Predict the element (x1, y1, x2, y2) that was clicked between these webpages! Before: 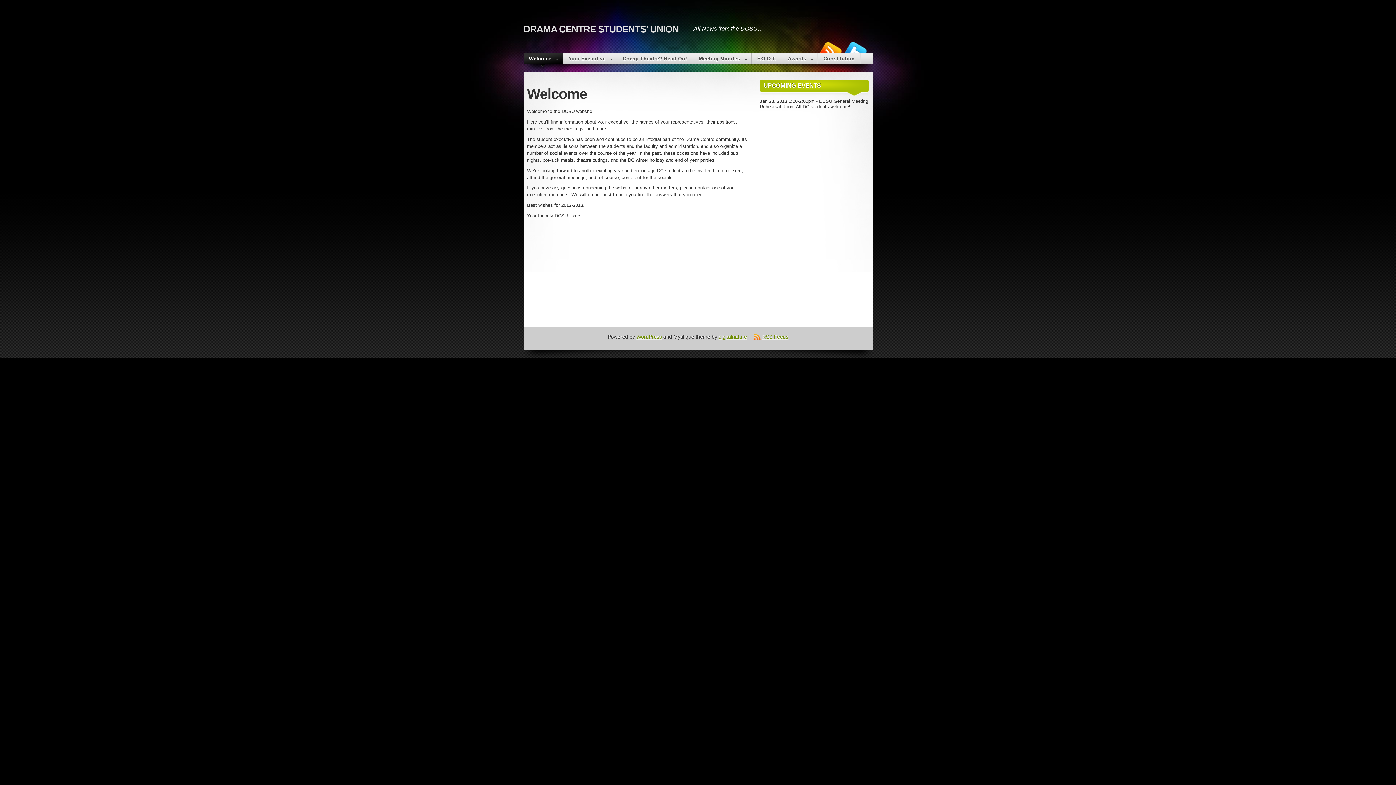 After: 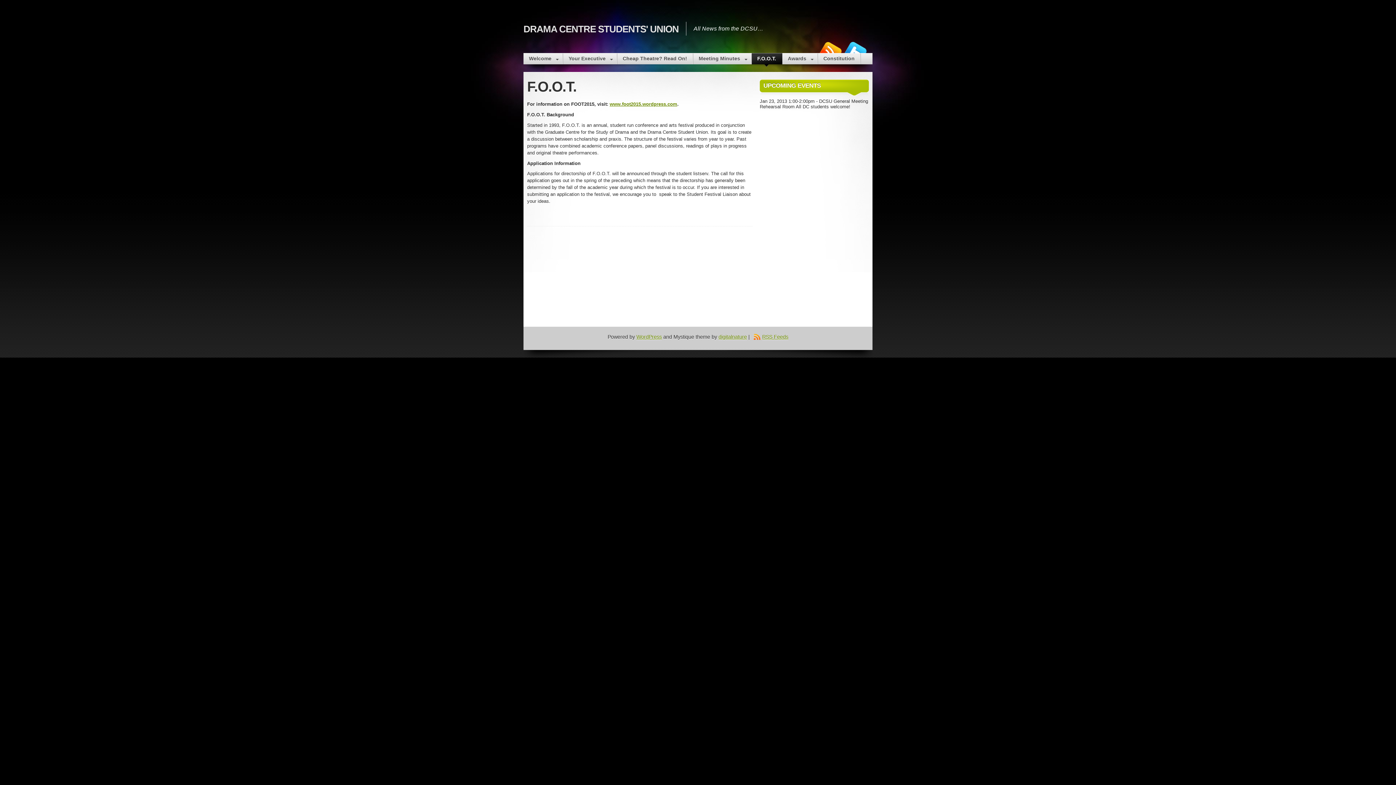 Action: label: F.O.O.T. bbox: (752, 53, 781, 64)